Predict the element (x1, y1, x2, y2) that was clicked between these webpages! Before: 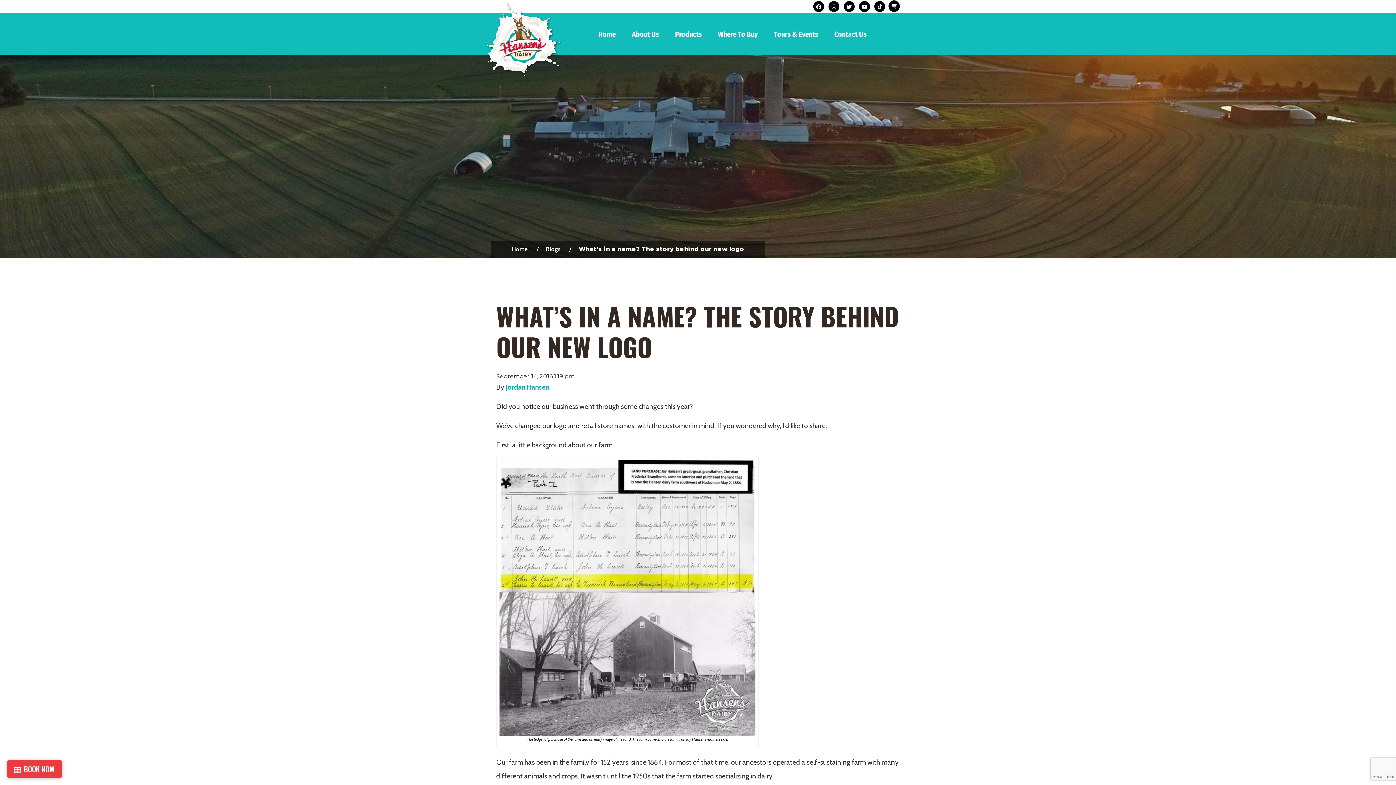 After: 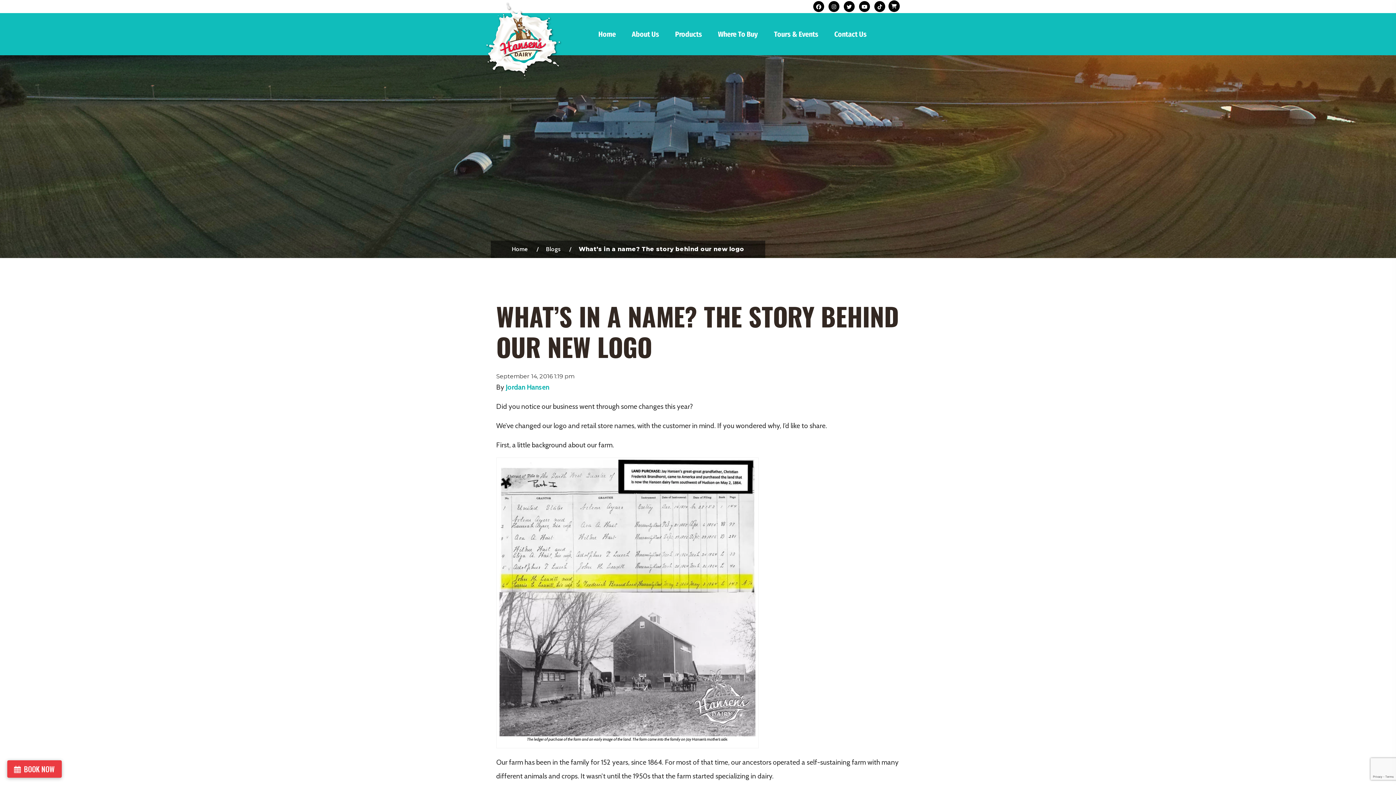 Action: bbox: (814, 1, 823, 12)